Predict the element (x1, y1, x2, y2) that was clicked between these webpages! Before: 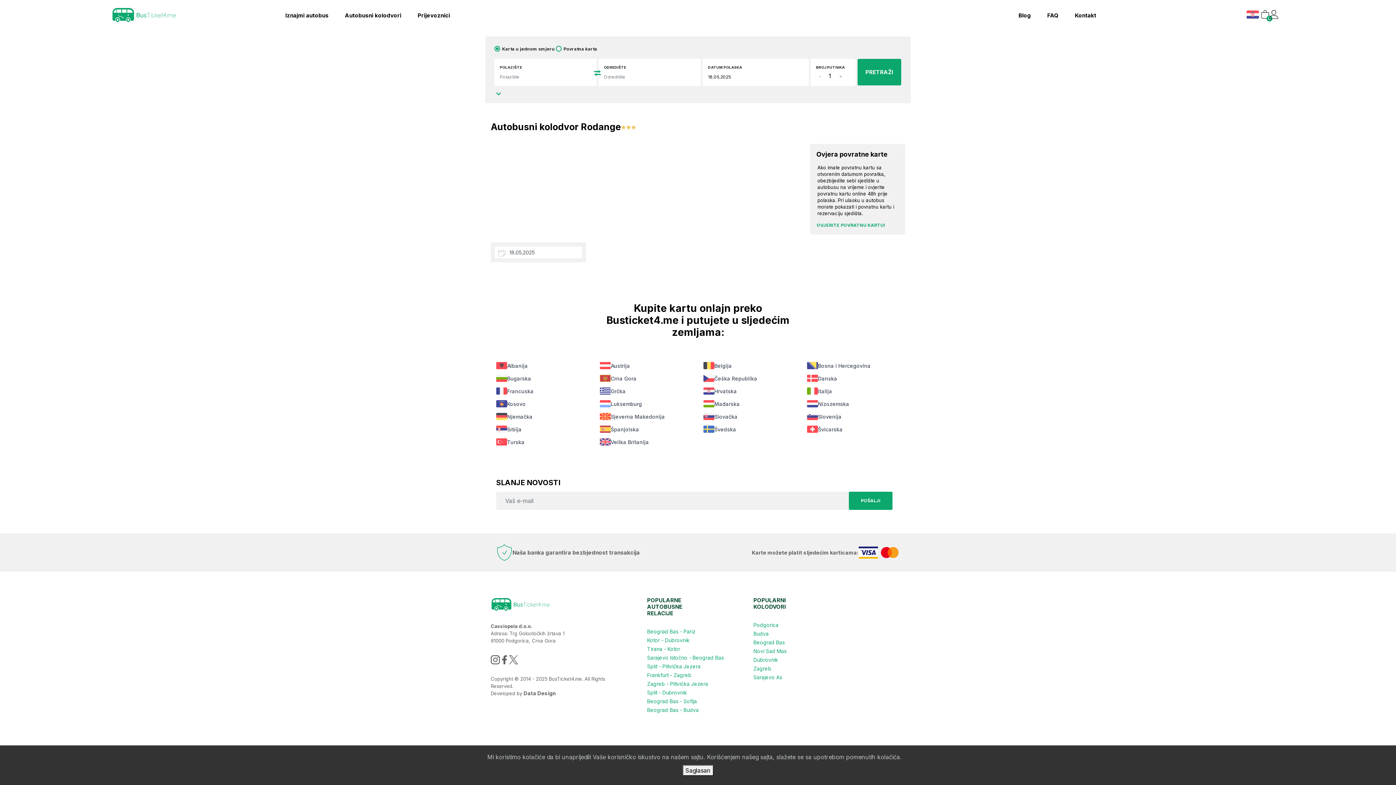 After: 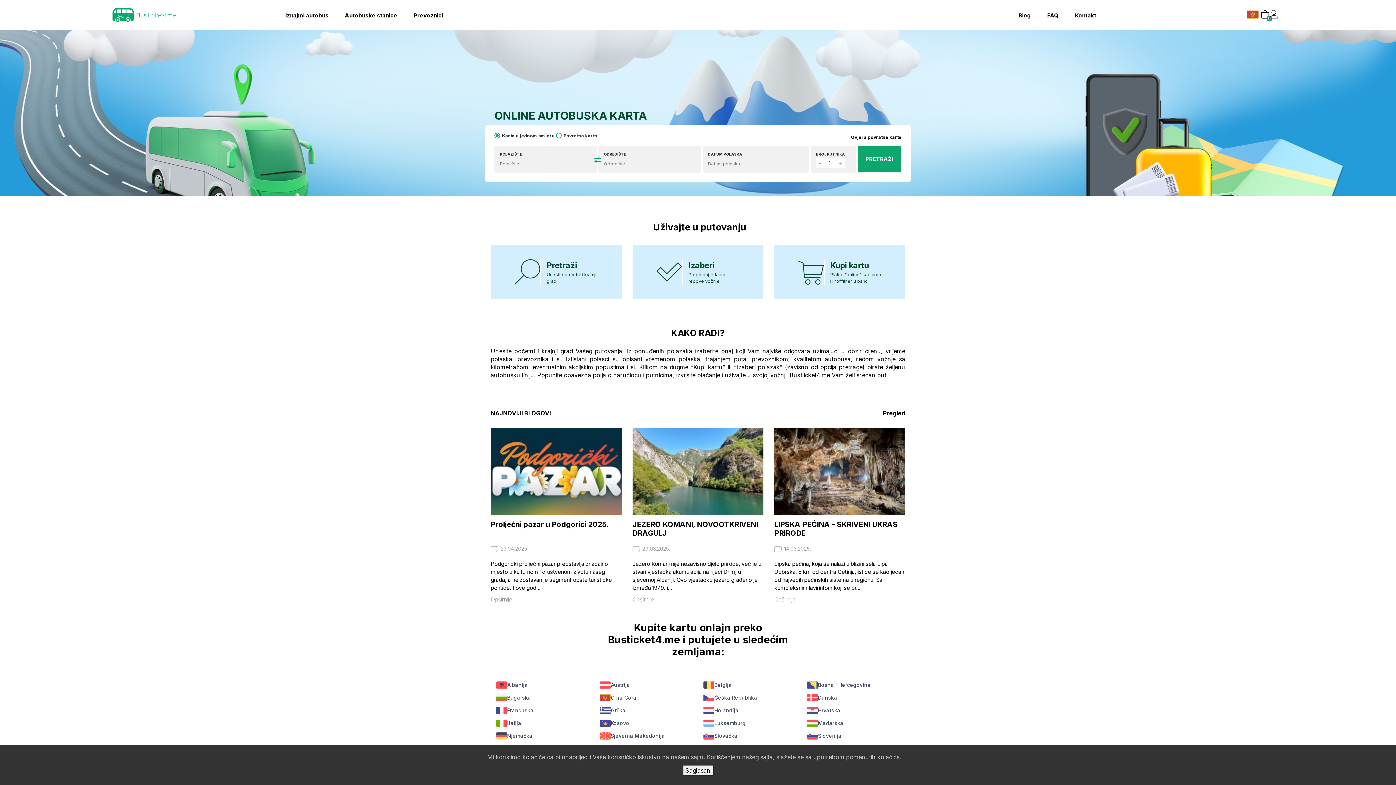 Action: bbox: (490, 655, 499, 664)